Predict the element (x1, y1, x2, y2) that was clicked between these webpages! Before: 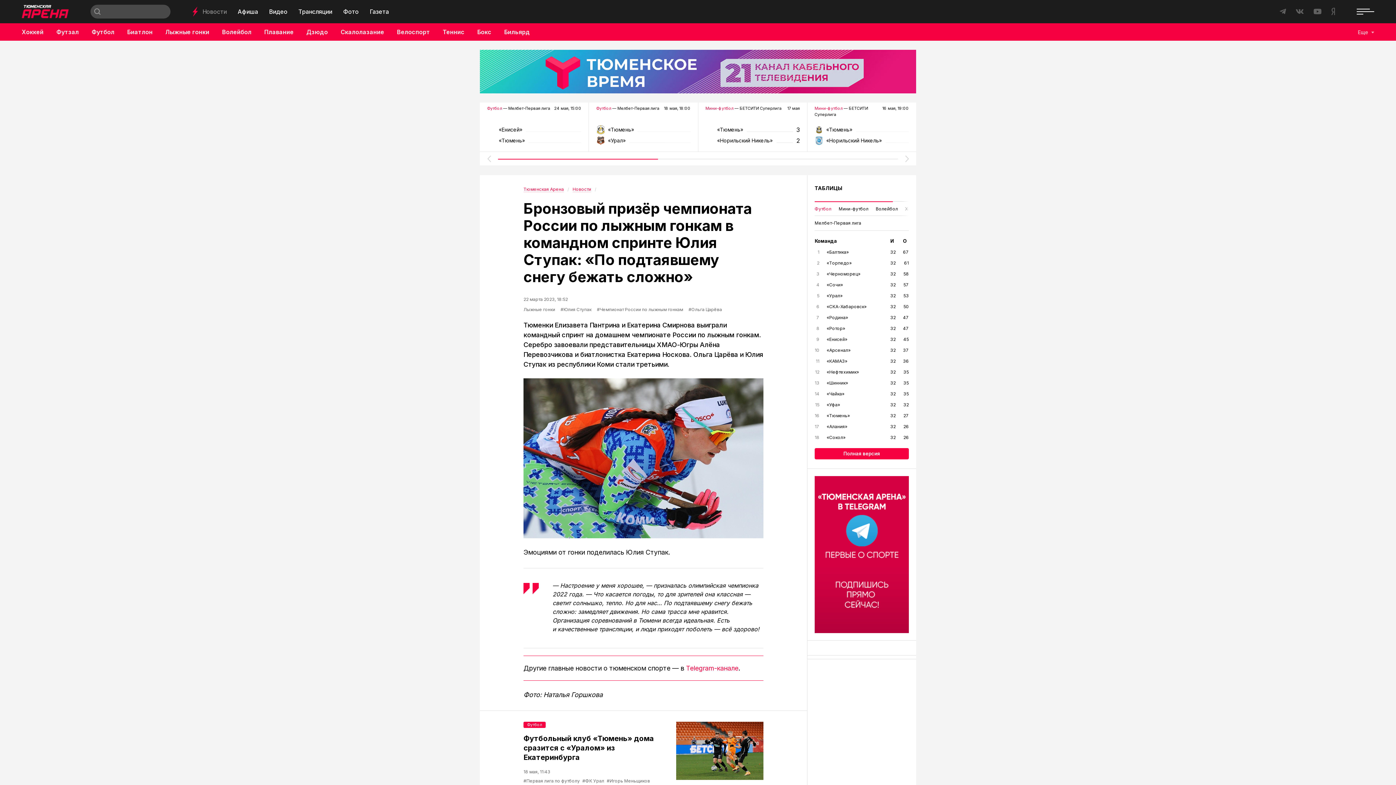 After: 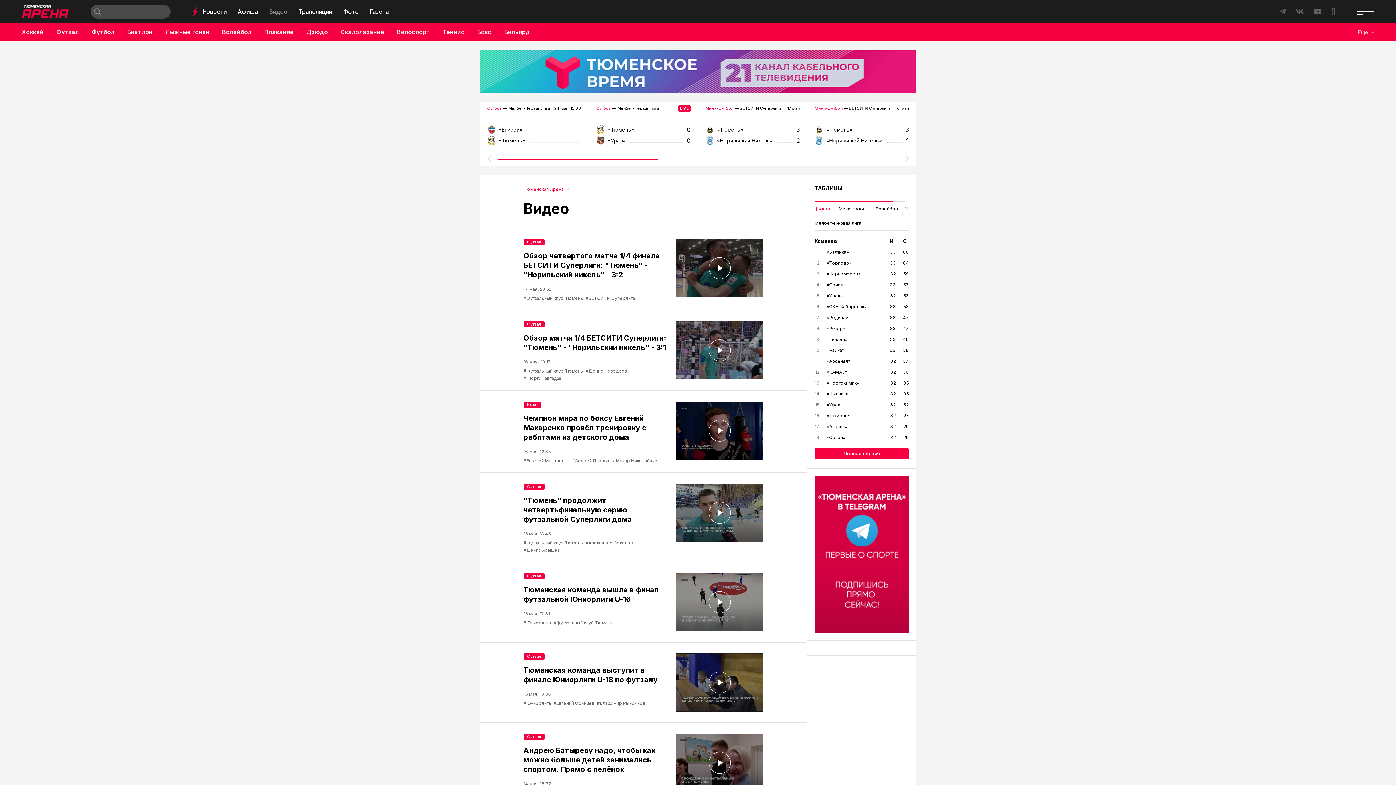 Action: label: Видео bbox: (269, 6, 287, 17)